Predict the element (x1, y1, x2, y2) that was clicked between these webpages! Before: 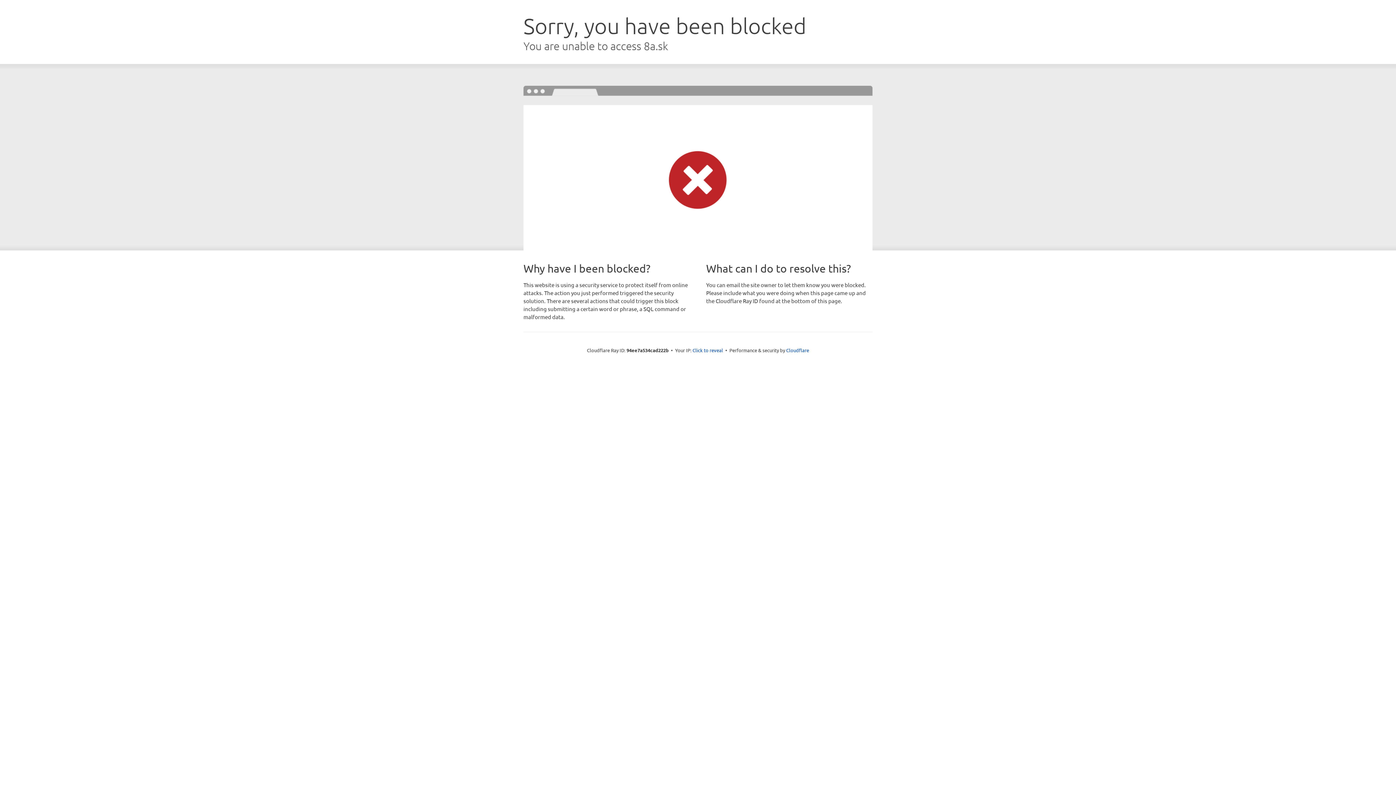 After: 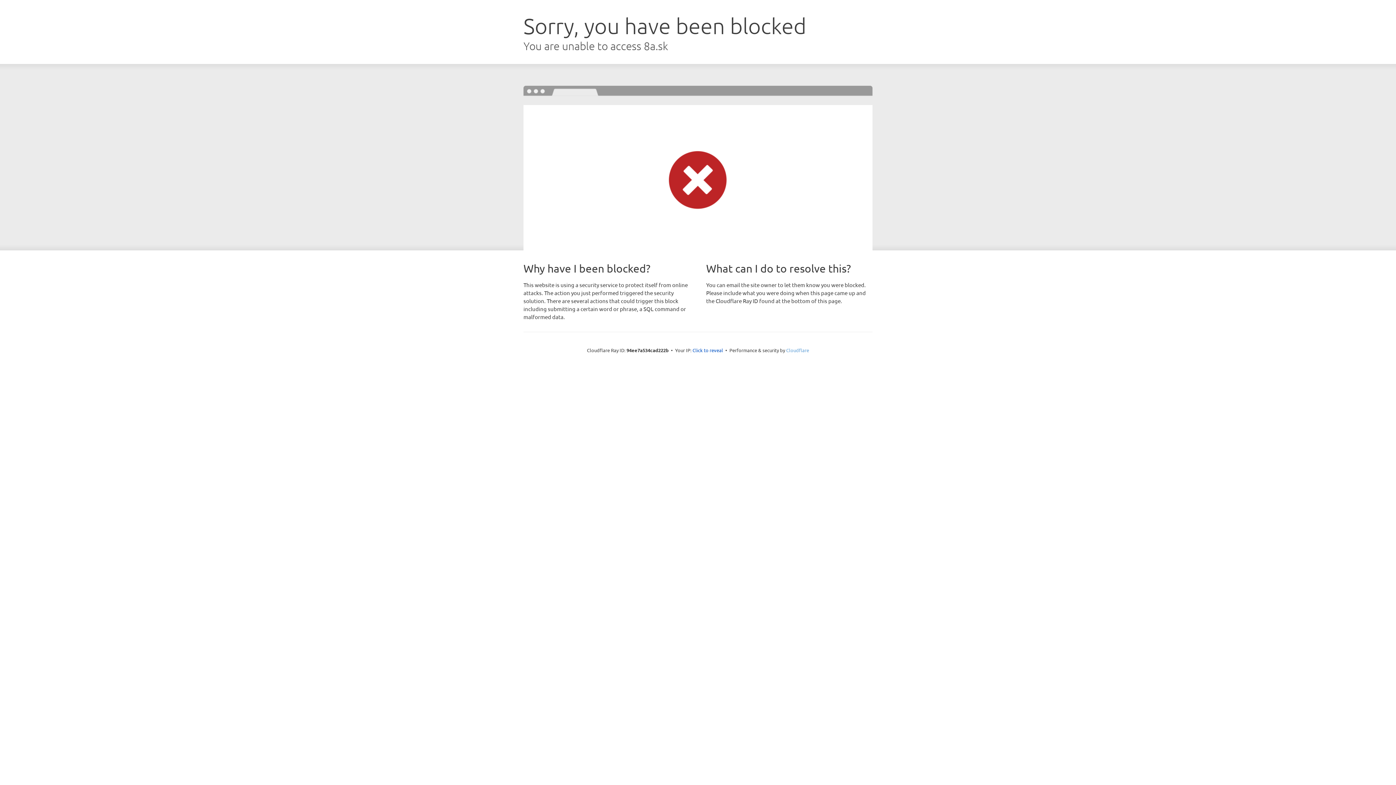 Action: bbox: (786, 347, 809, 353) label: Cloudflare